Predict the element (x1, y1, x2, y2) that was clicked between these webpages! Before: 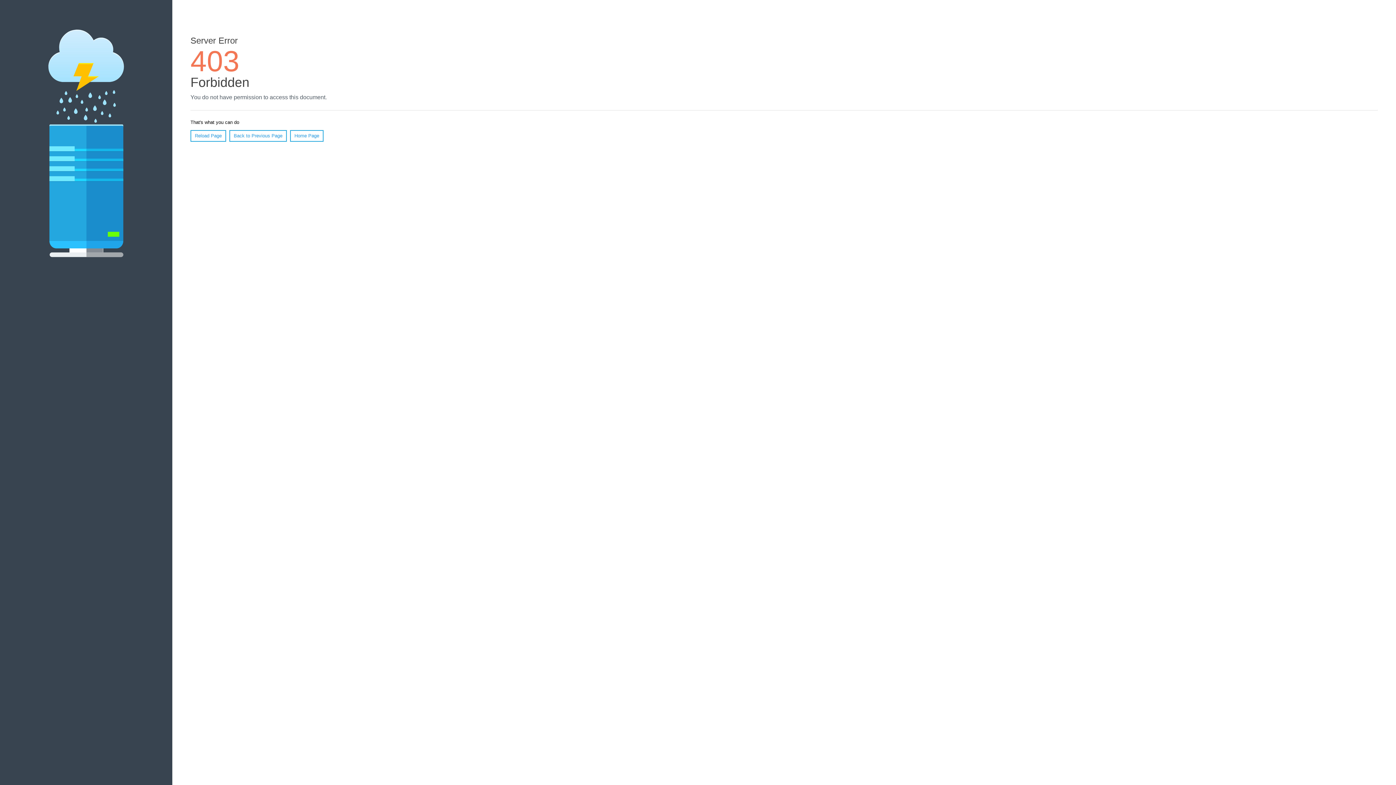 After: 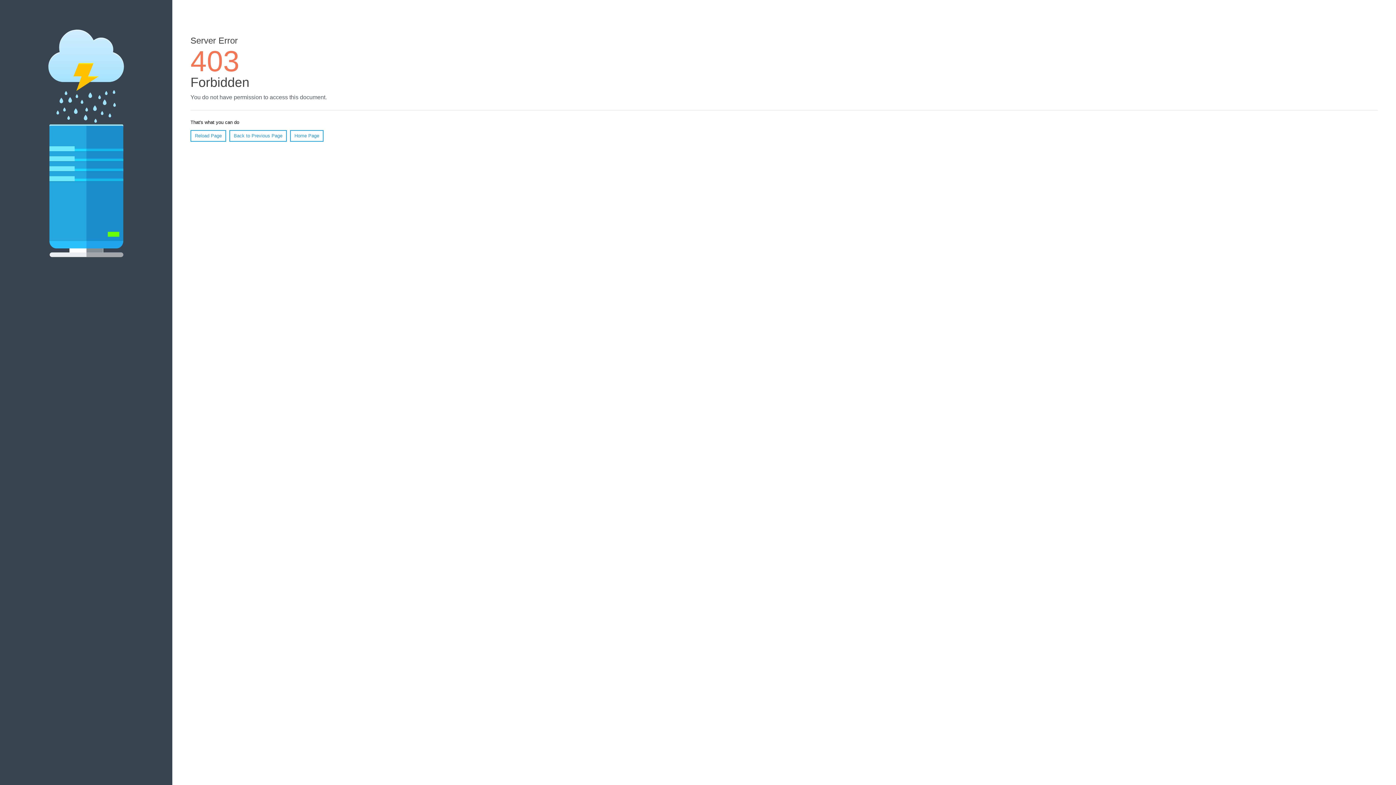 Action: label: Home Page bbox: (290, 130, 323, 141)